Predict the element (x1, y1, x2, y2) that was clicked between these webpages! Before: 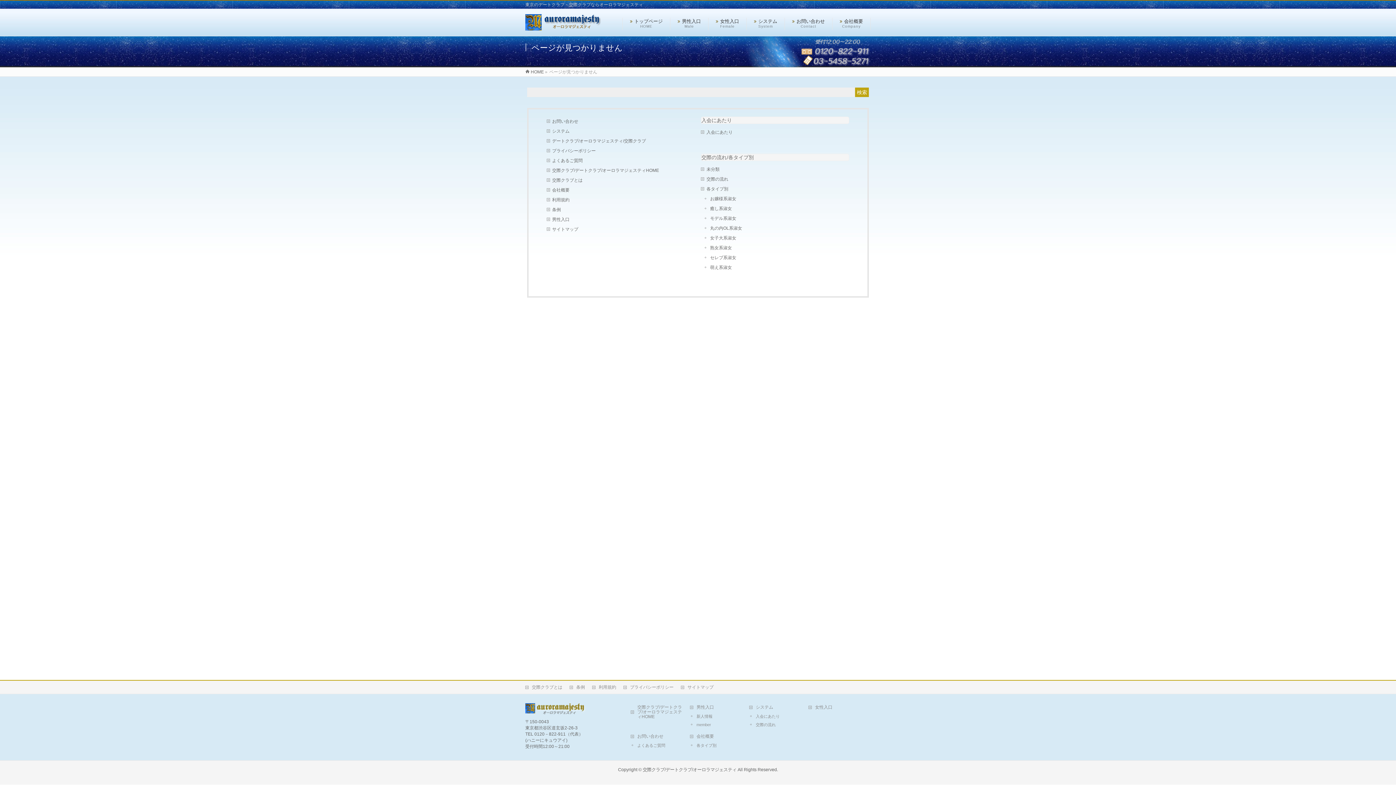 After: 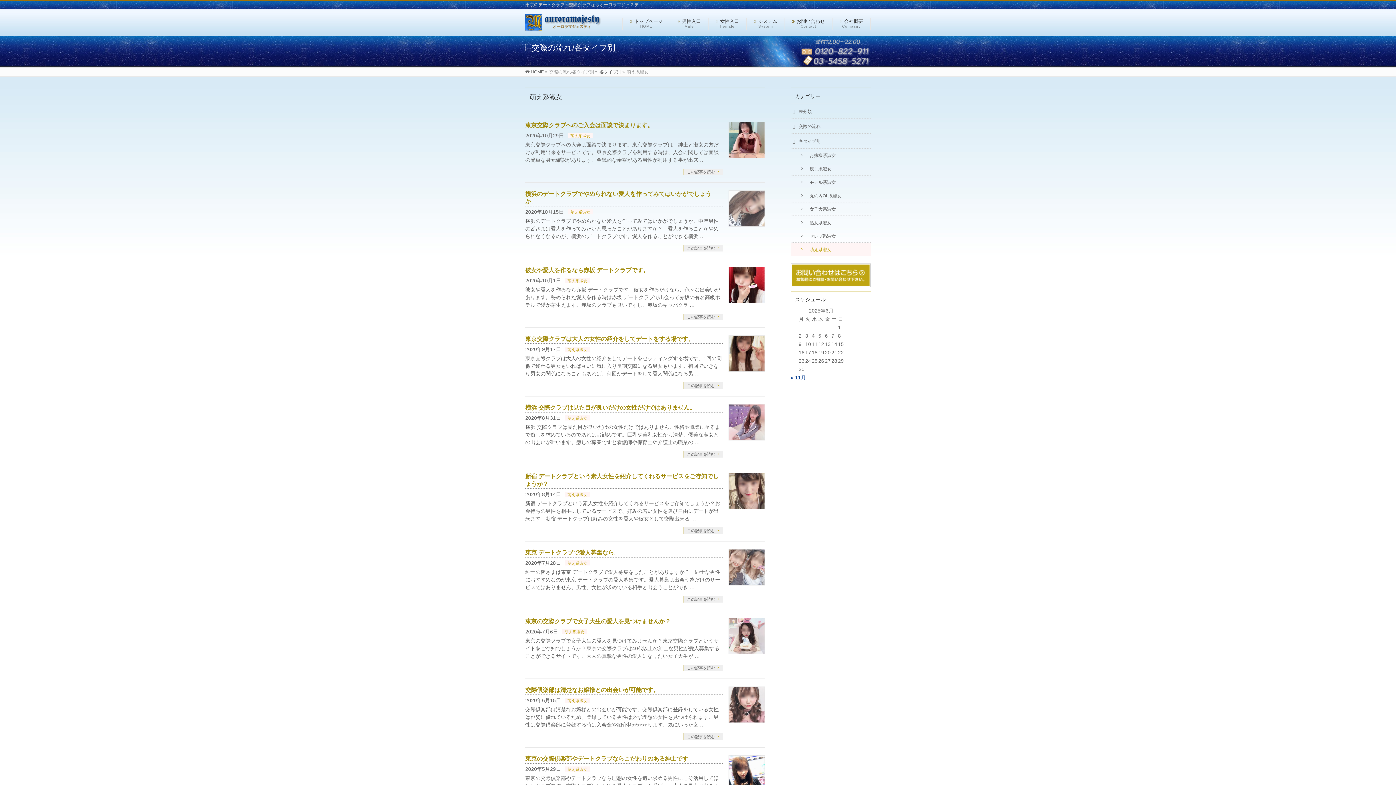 Action: label: 萌え系淑女 bbox: (704, 262, 849, 272)